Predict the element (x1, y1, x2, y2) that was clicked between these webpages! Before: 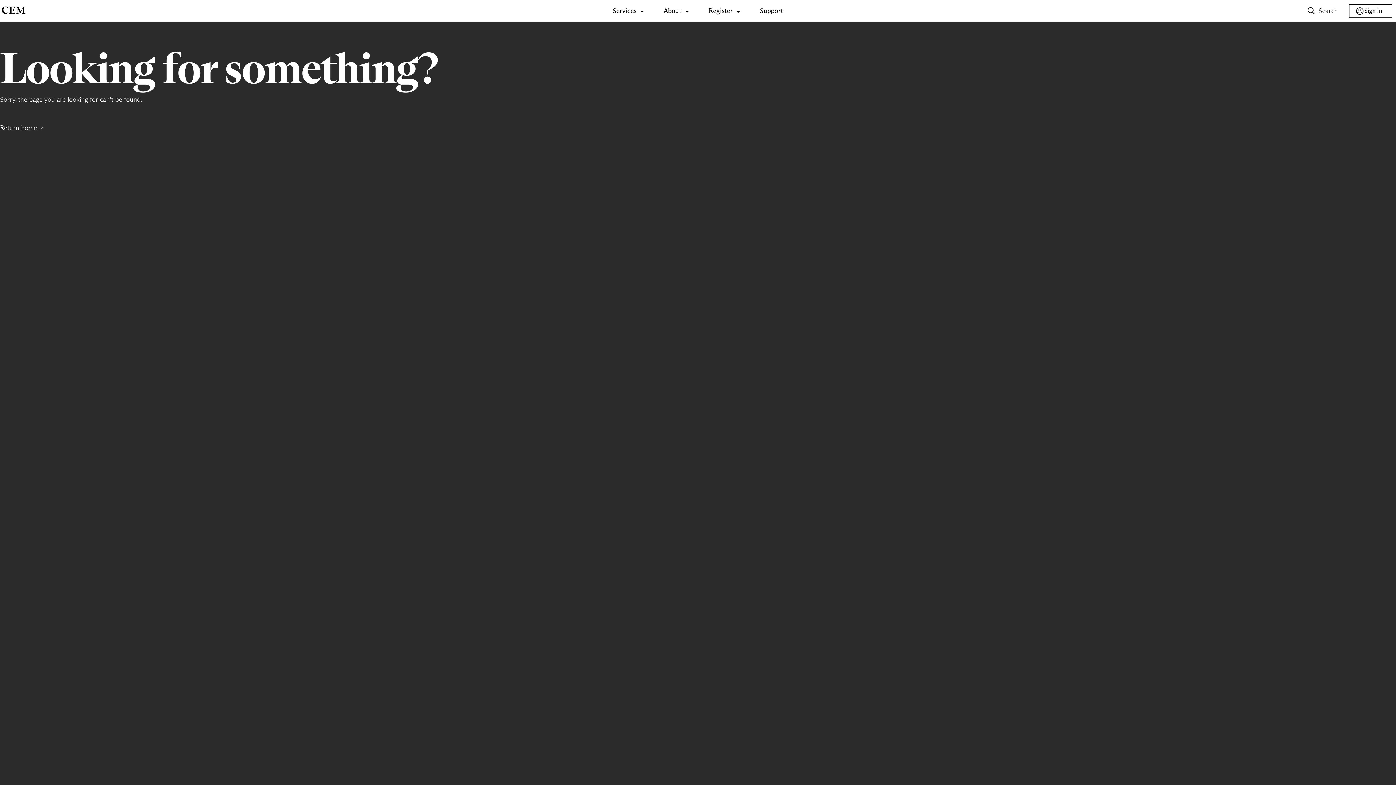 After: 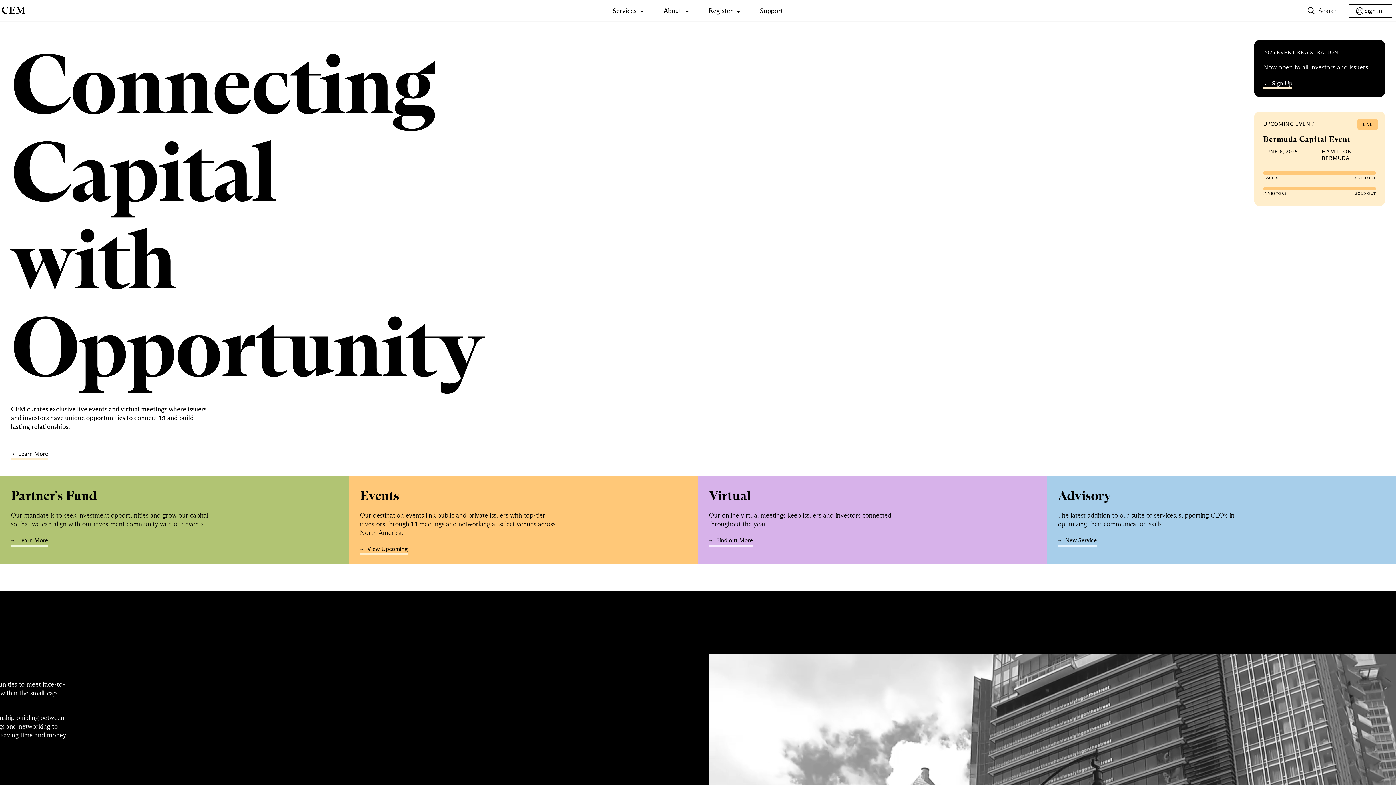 Action: label: Return home  bbox: (0, 124, 44, 132)